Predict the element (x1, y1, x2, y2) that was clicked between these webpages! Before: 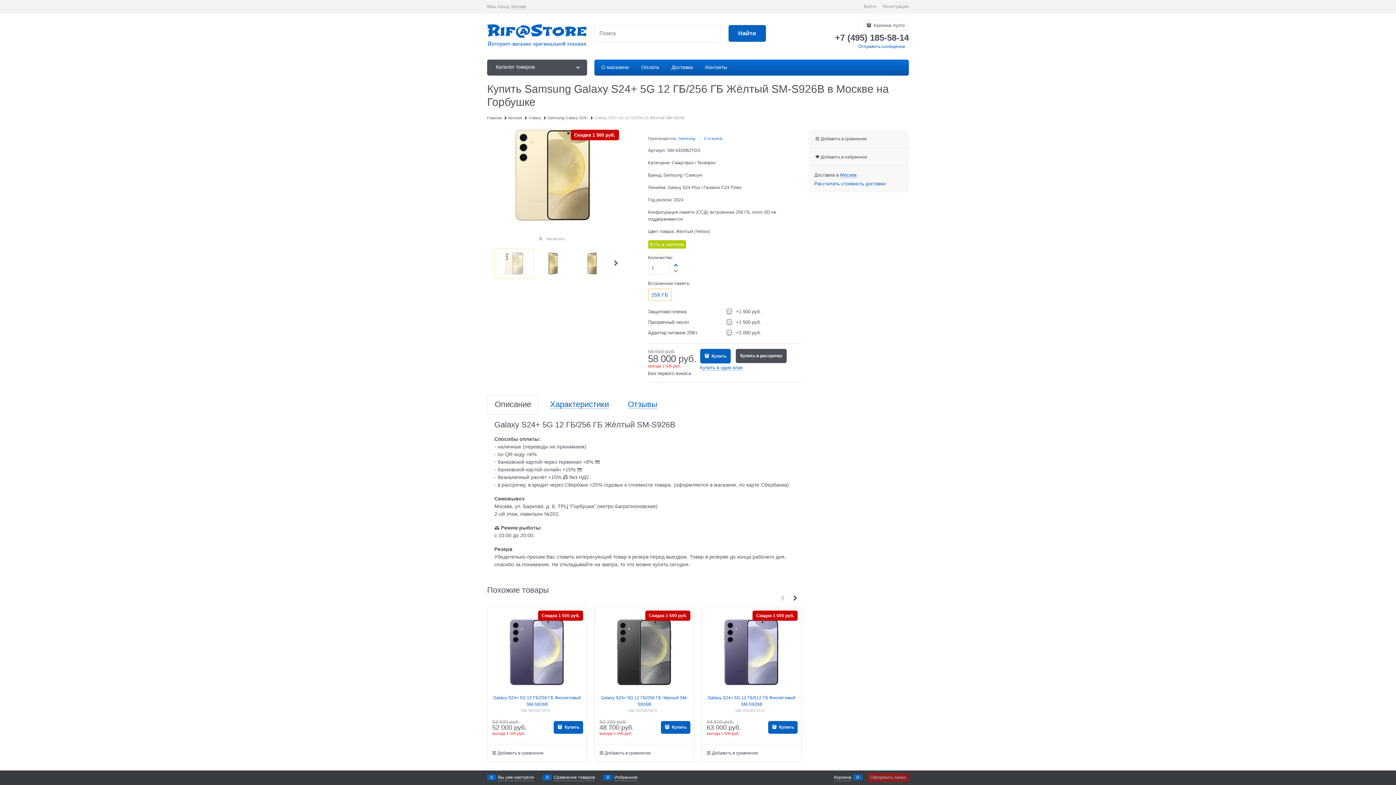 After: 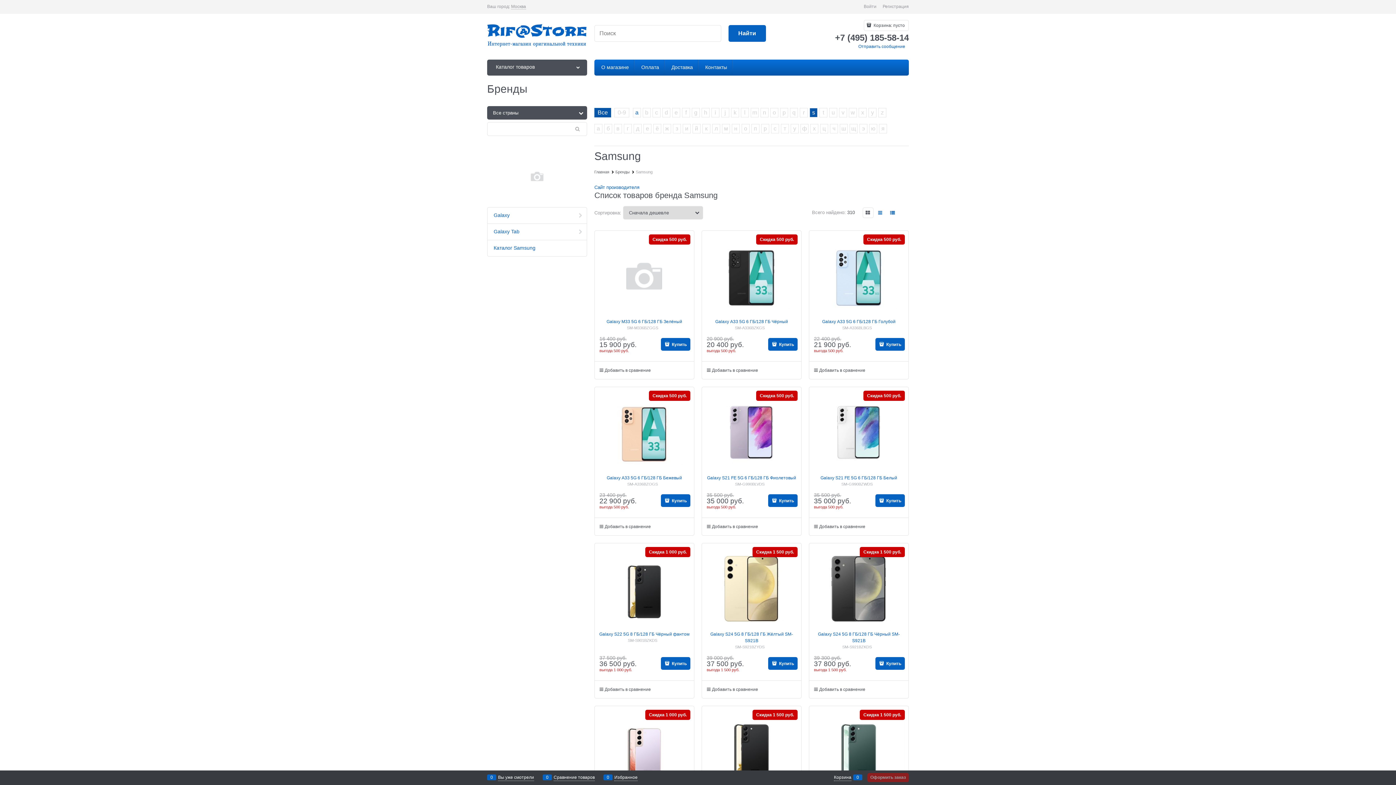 Action: label: Samsung bbox: (678, 136, 695, 140)